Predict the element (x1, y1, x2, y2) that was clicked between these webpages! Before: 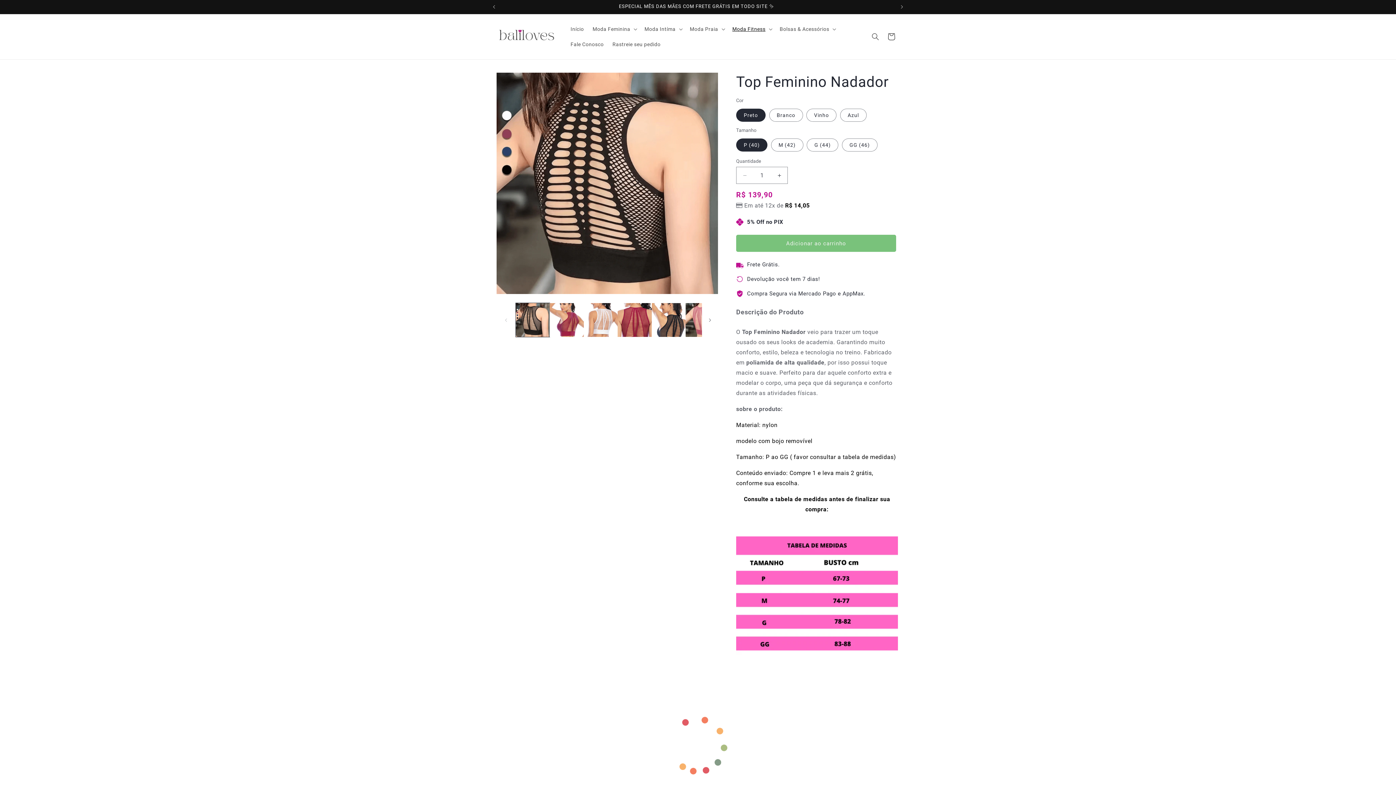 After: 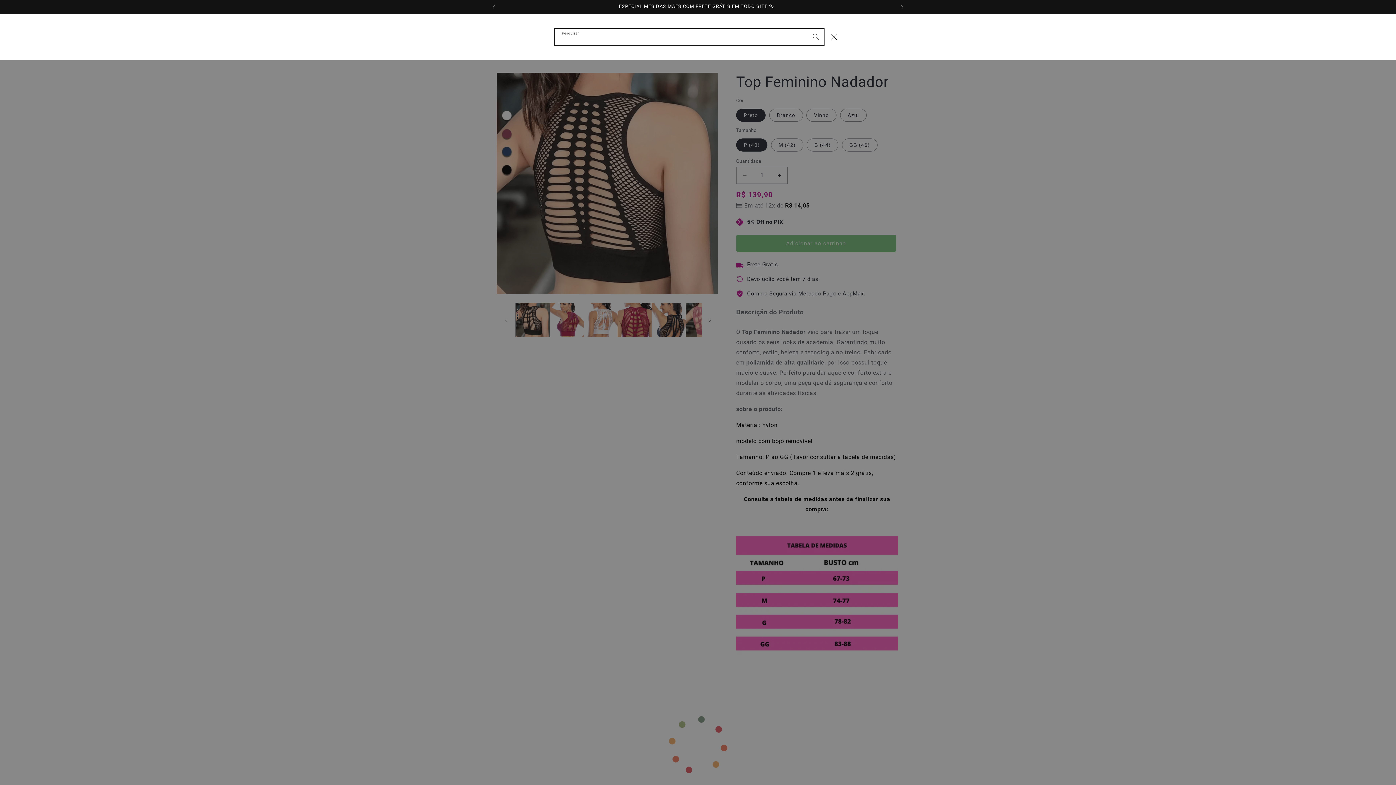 Action: label: Pesquisar bbox: (867, 28, 883, 44)